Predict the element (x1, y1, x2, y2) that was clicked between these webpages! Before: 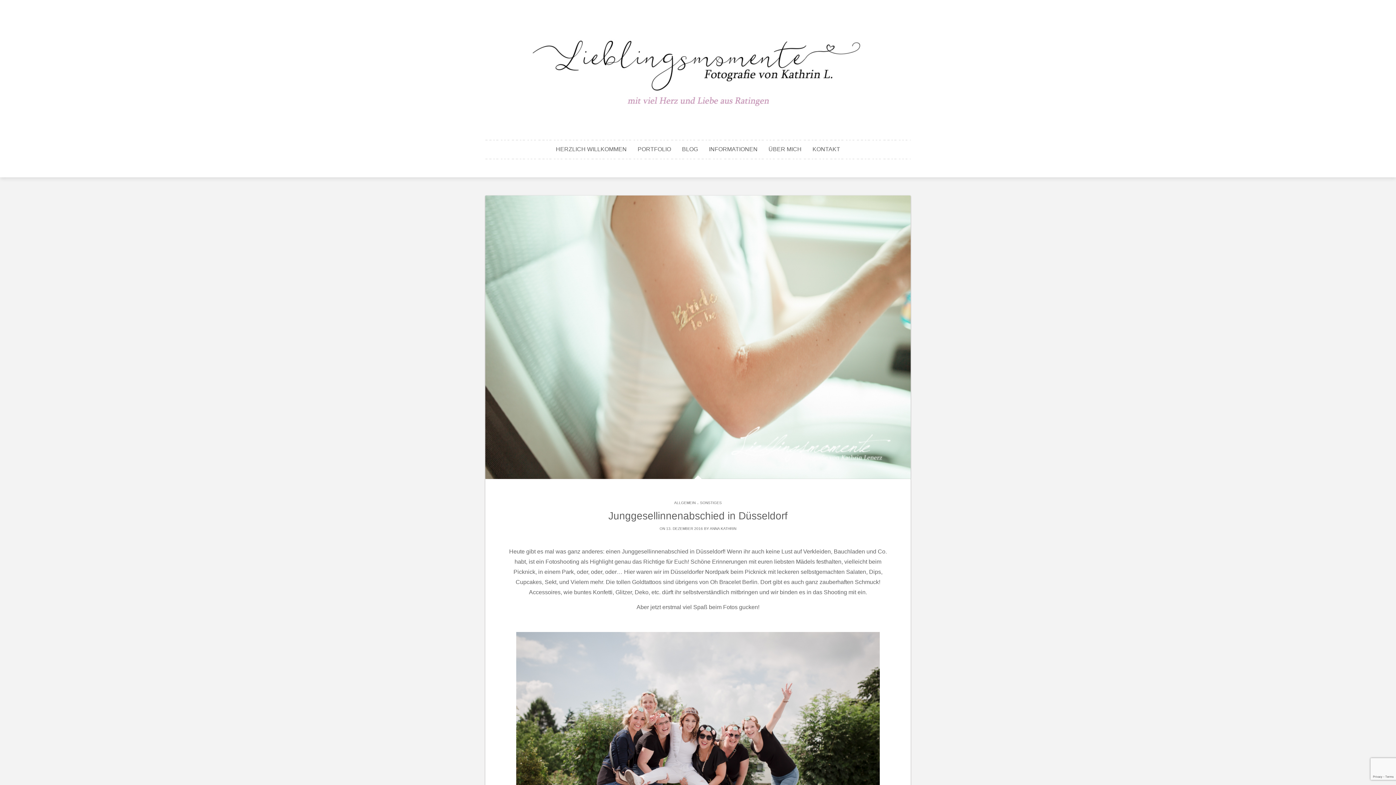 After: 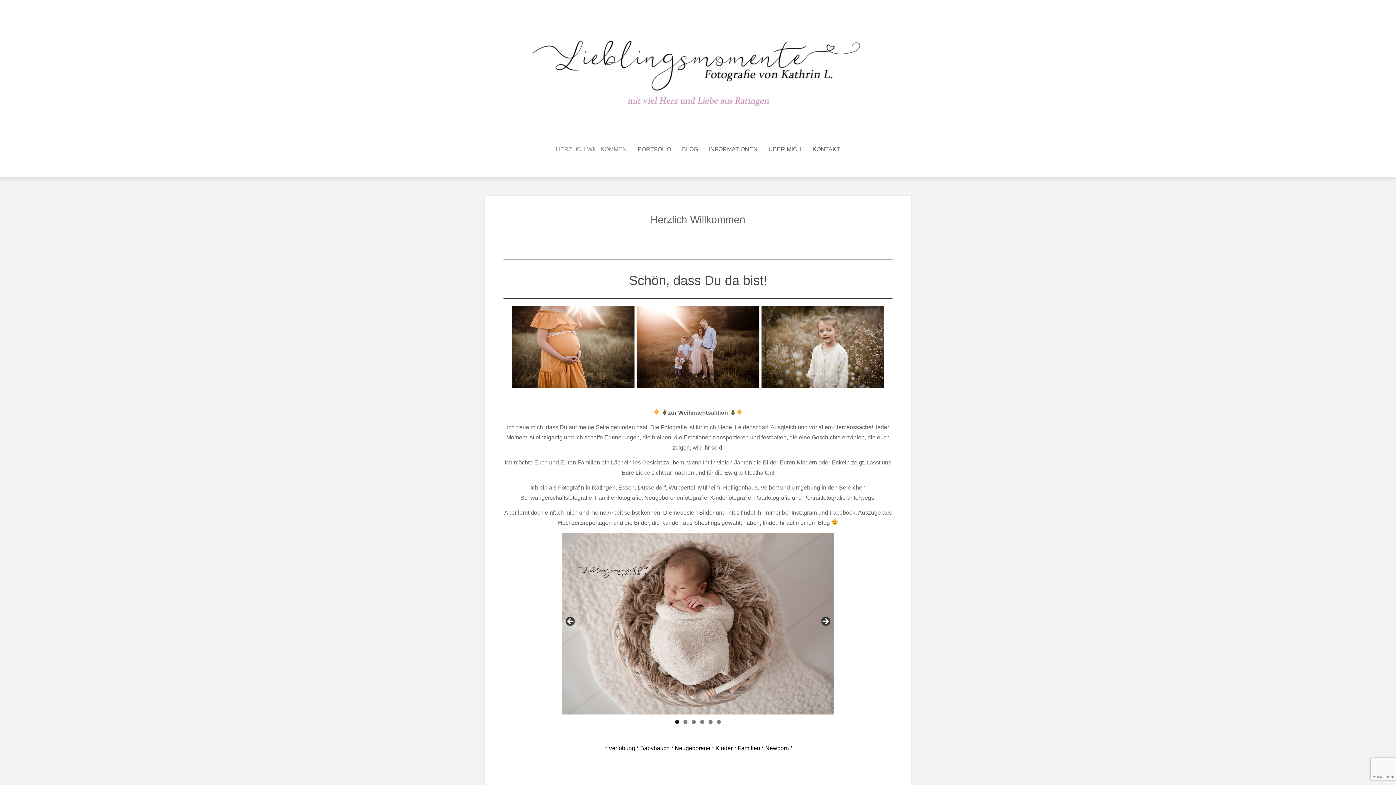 Action: label: HERZLICH WILLKOMMEN bbox: (556, 145, 626, 153)